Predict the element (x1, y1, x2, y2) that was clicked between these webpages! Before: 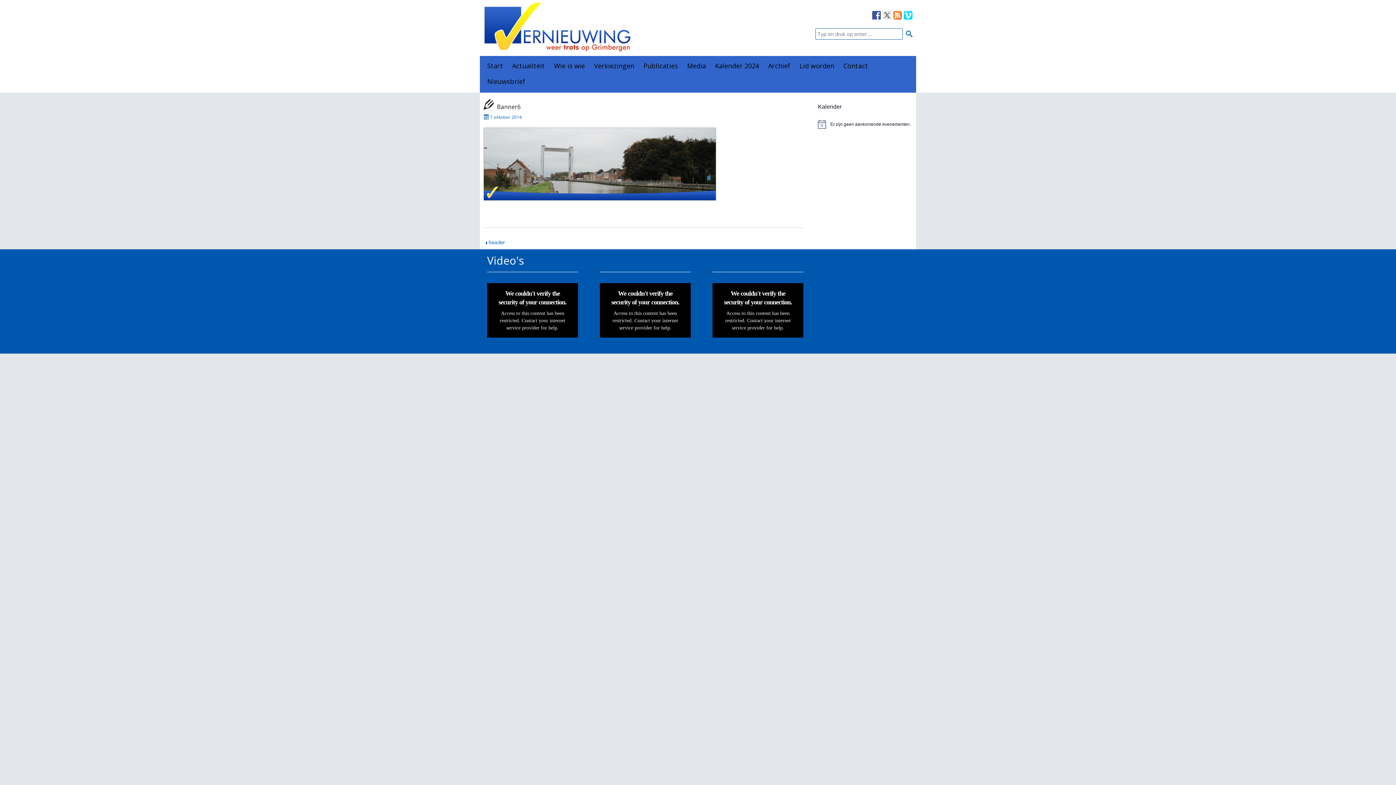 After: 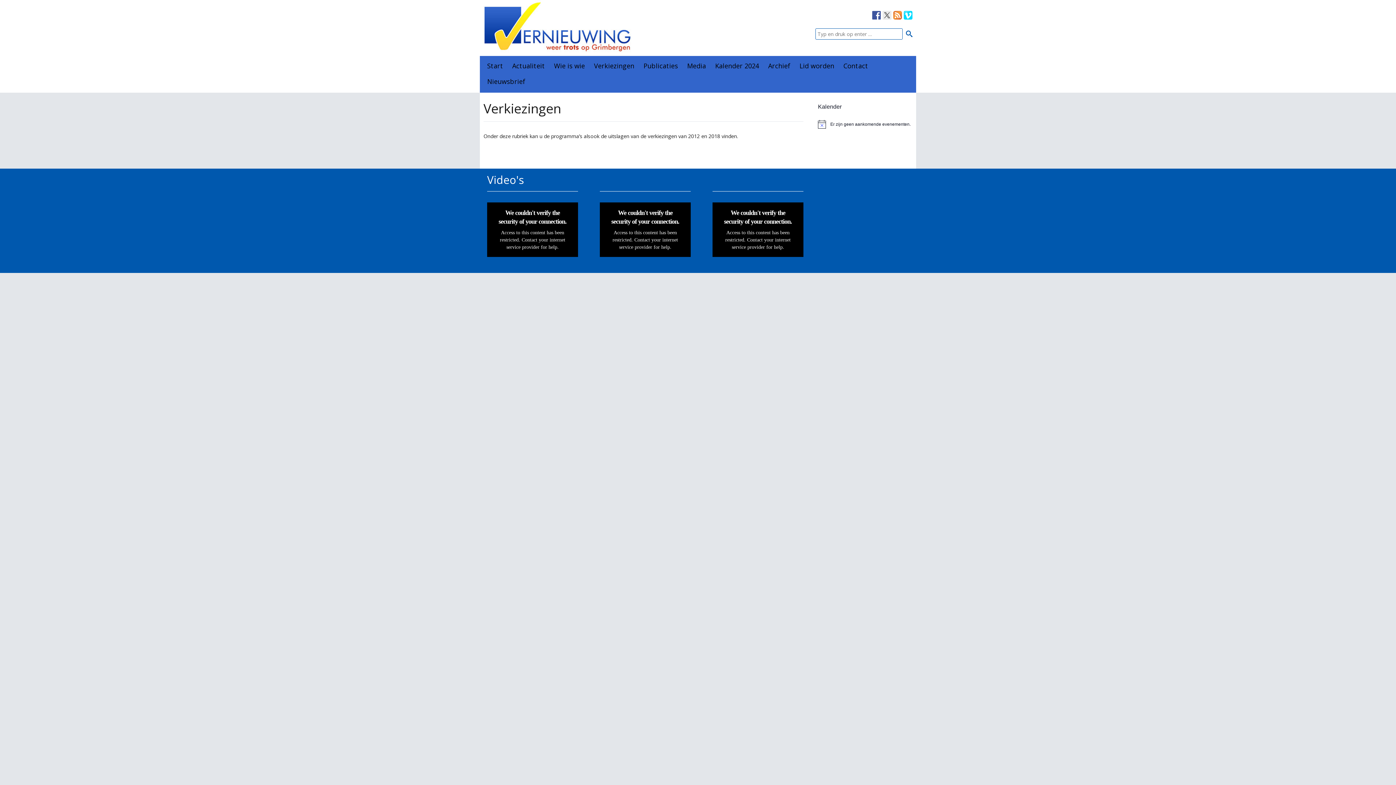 Action: bbox: (594, 61, 634, 70) label: Verkiezingen